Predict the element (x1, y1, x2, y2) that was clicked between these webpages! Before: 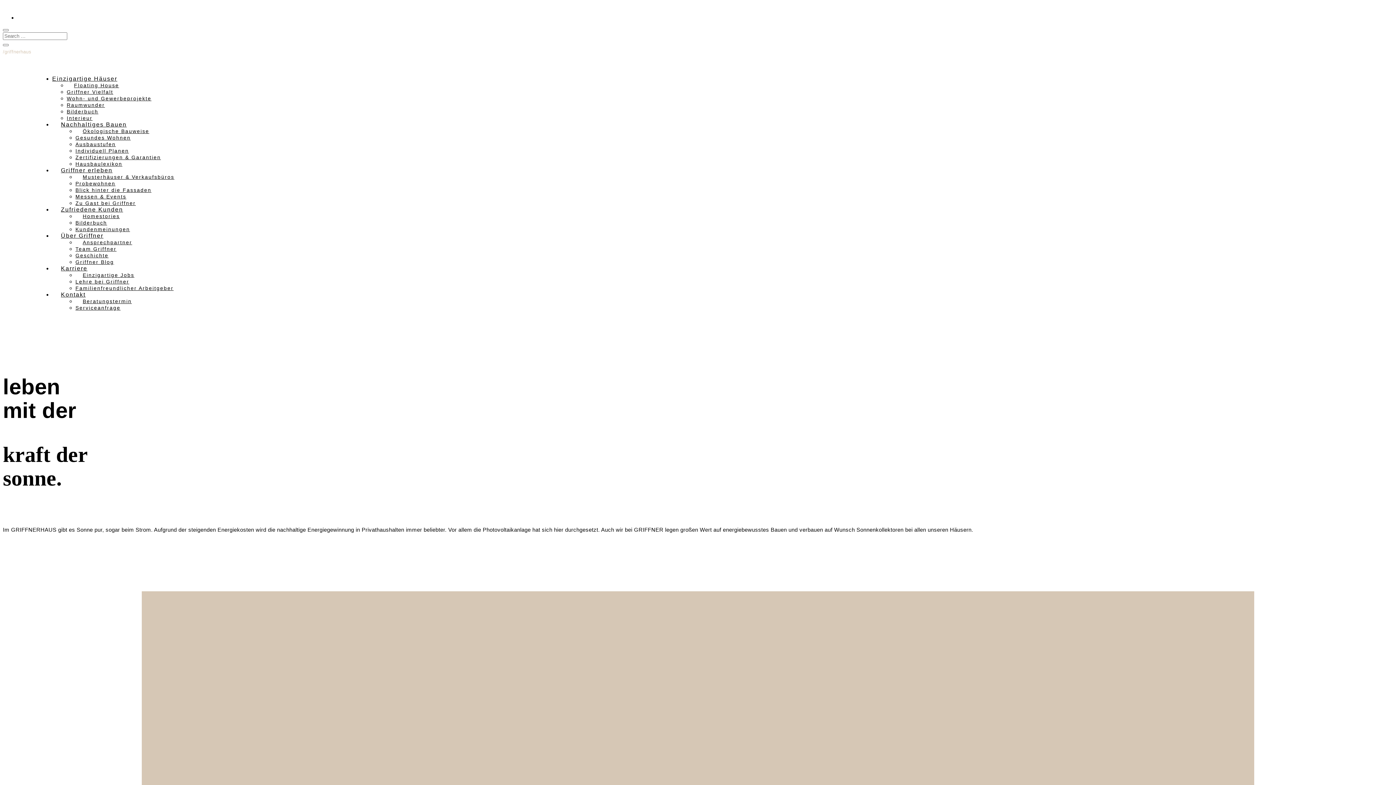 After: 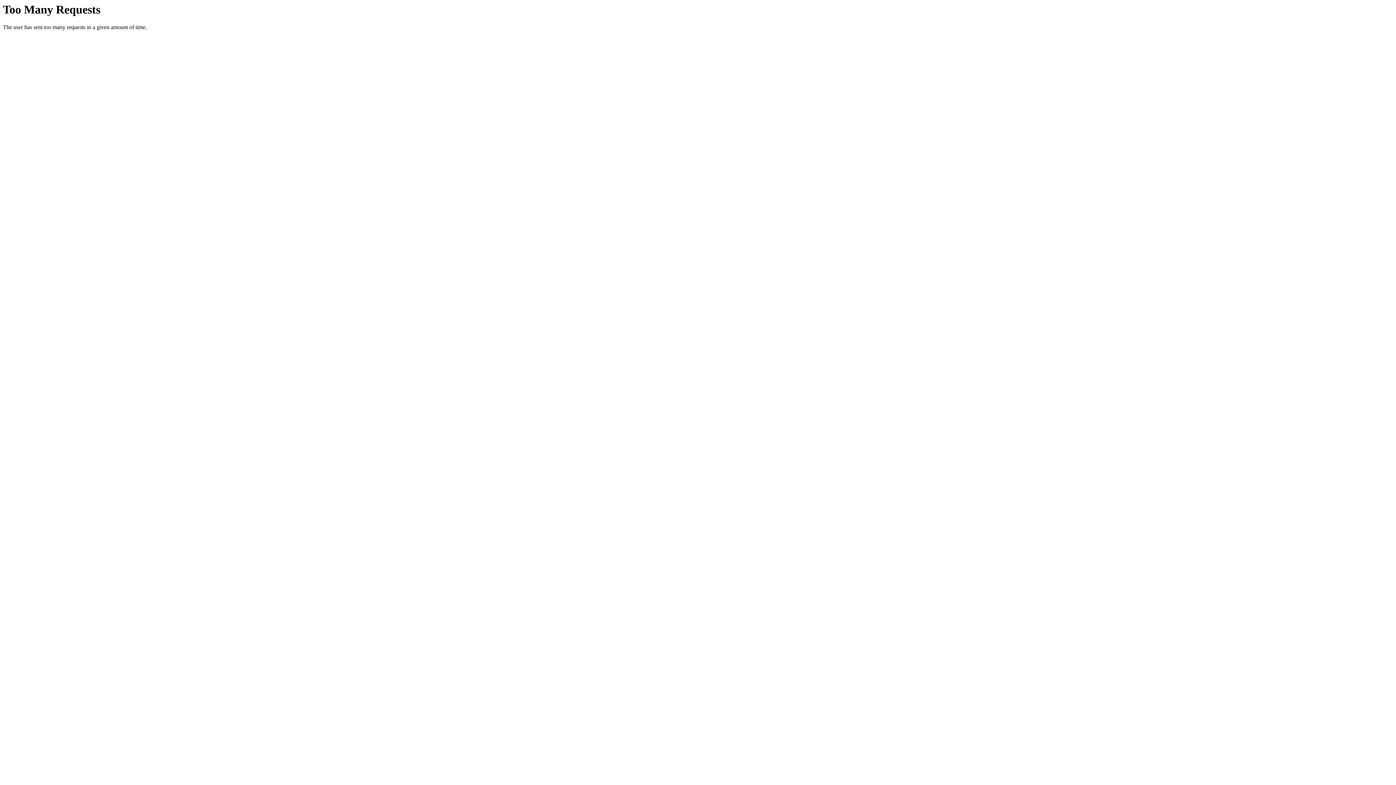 Action: bbox: (74, 80, 119, 90) label: Floating House